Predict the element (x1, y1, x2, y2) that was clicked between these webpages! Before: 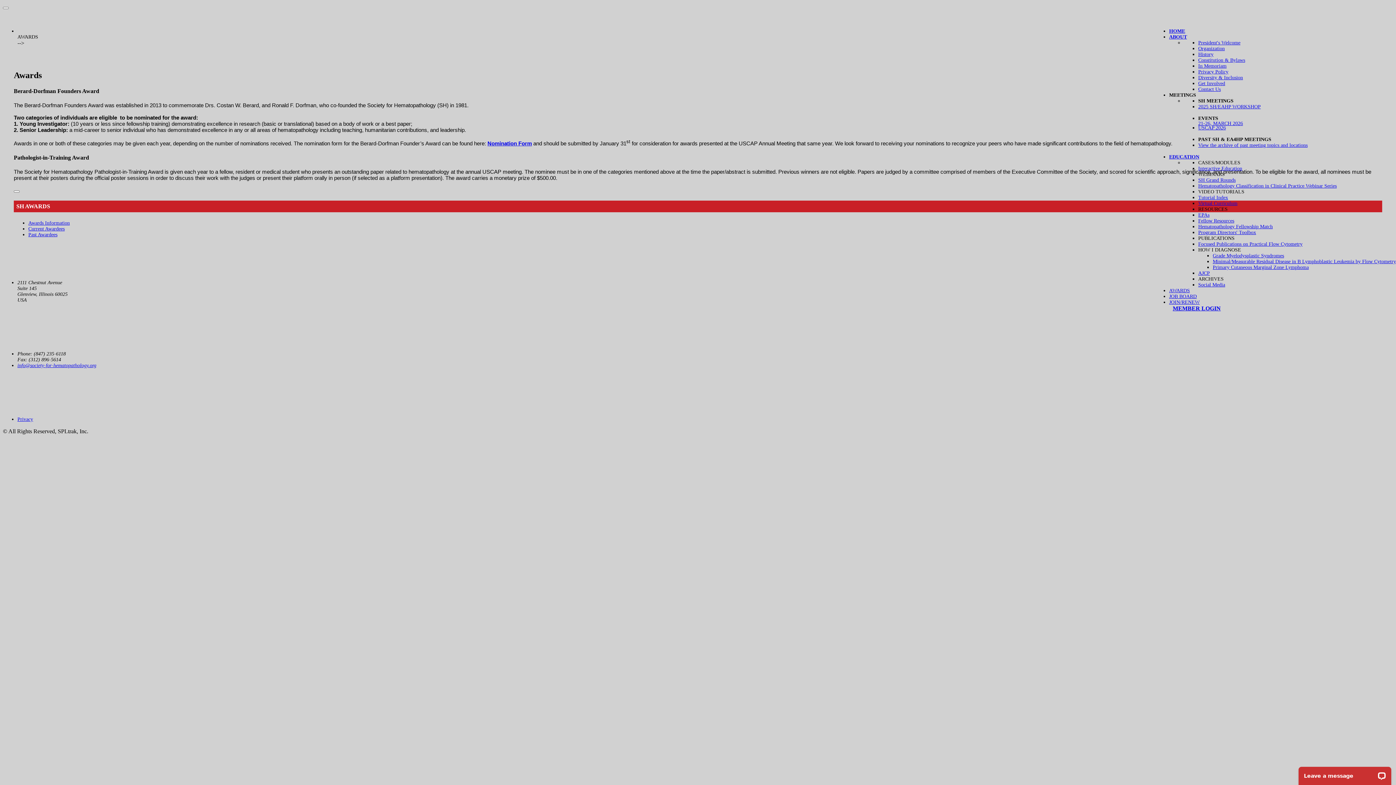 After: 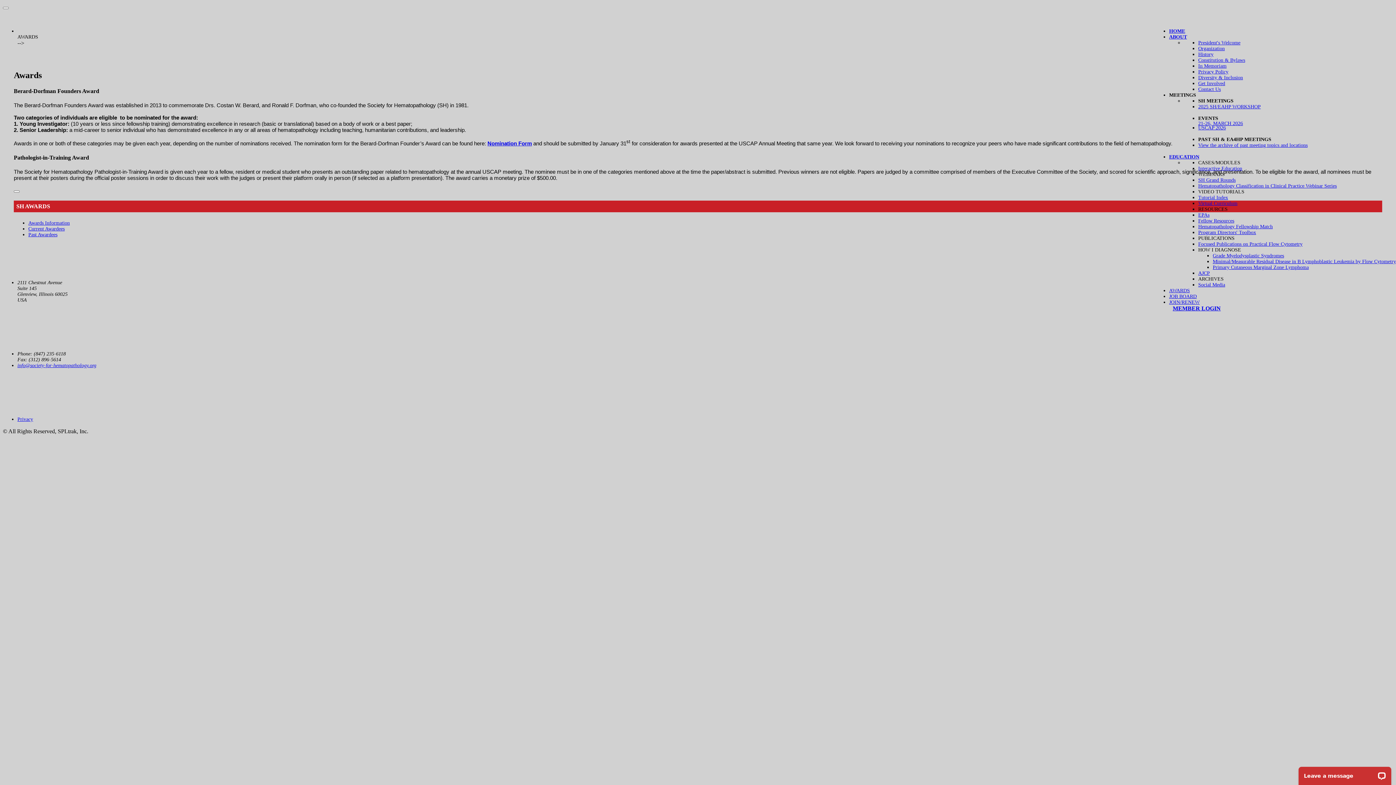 Action: bbox: (17, 362, 96, 368) label: info@society-for-hematopathology.org